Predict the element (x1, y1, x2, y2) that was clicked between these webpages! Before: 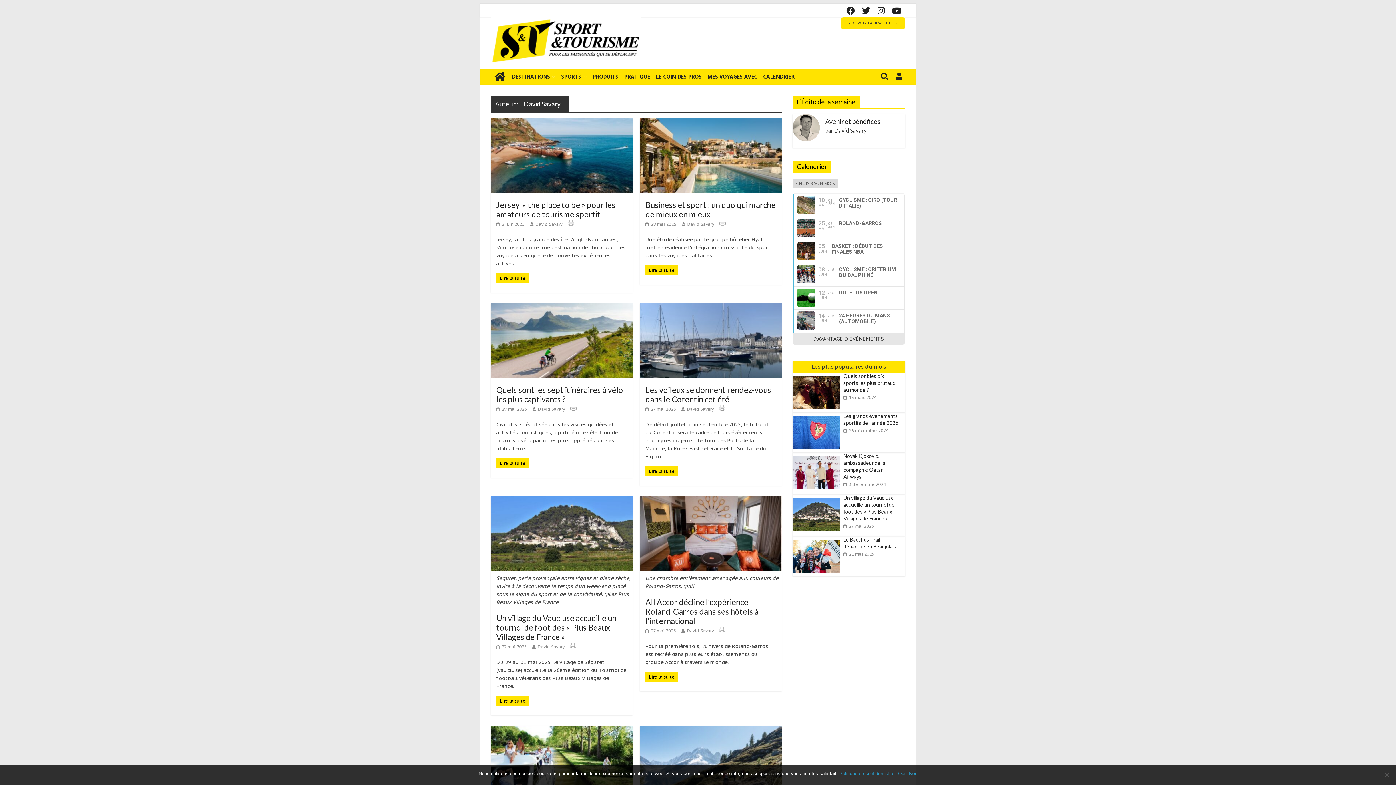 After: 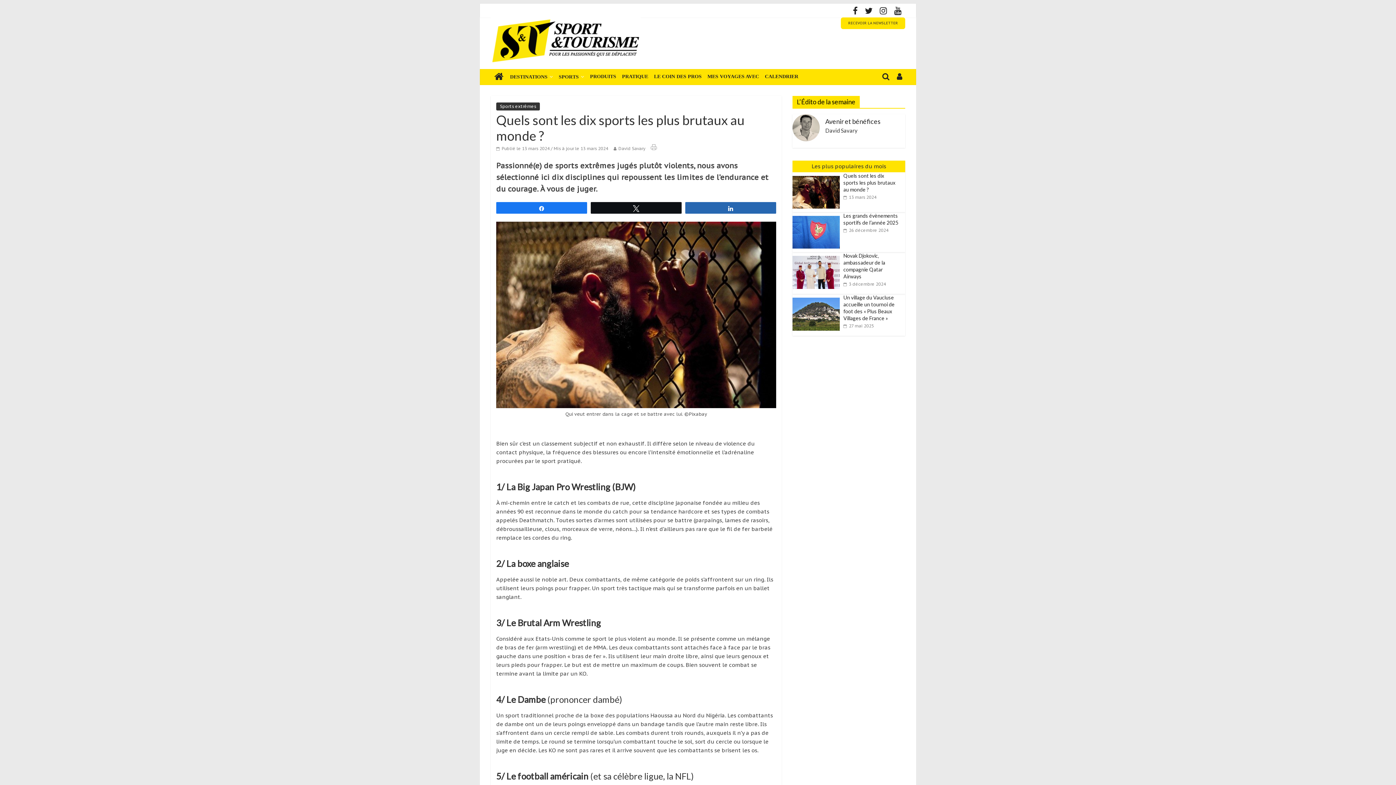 Action: label:  13 mars 2024 bbox: (843, 394, 876, 400)